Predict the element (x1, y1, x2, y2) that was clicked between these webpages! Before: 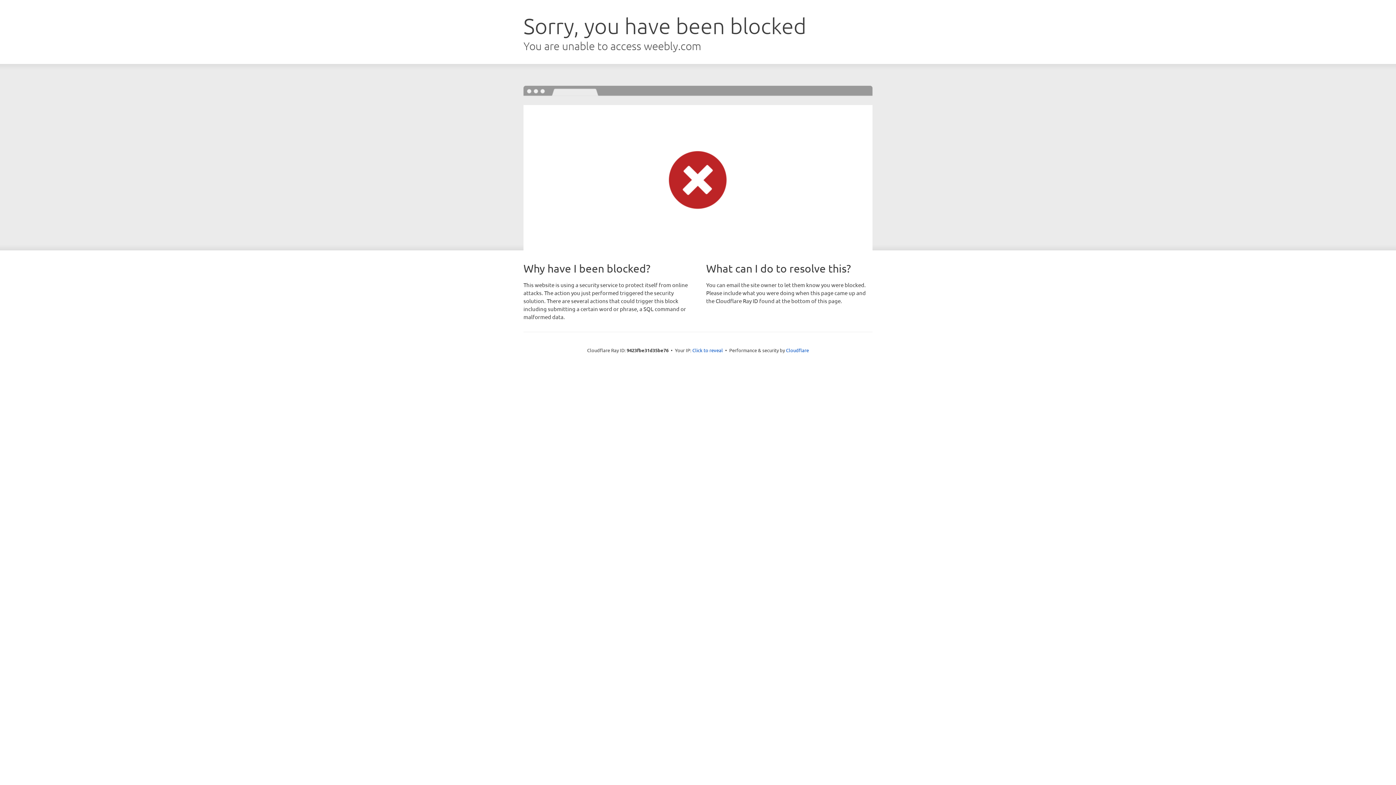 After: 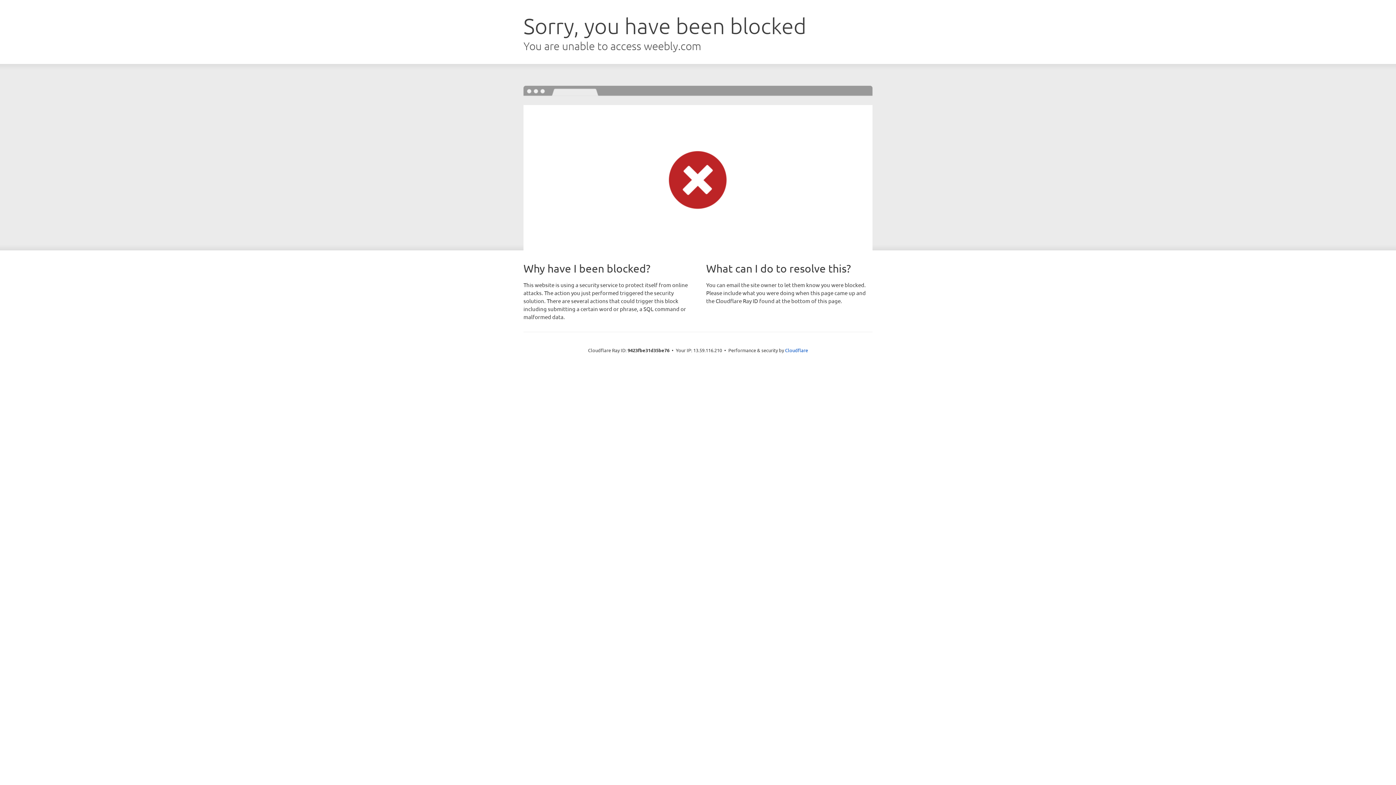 Action: bbox: (692, 346, 723, 353) label: Click to reveal